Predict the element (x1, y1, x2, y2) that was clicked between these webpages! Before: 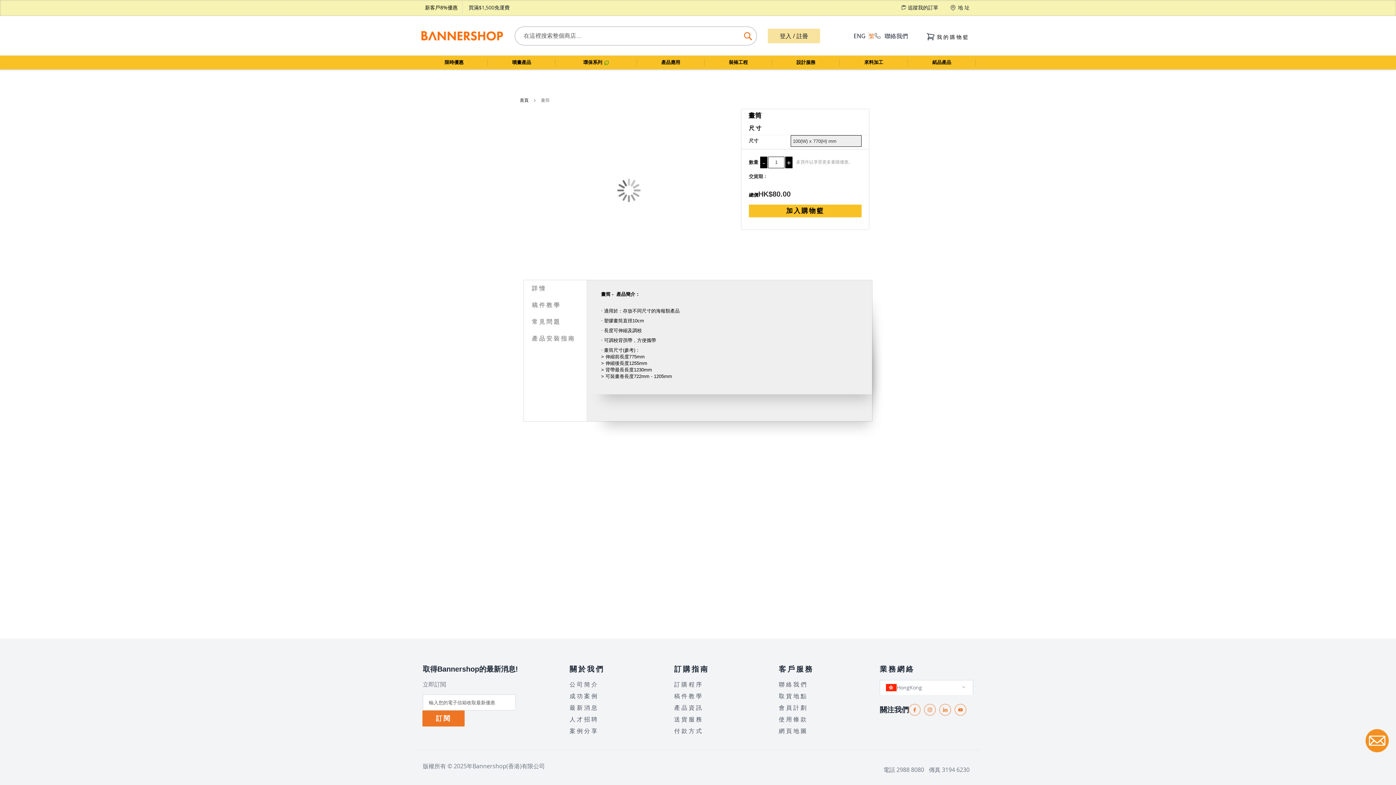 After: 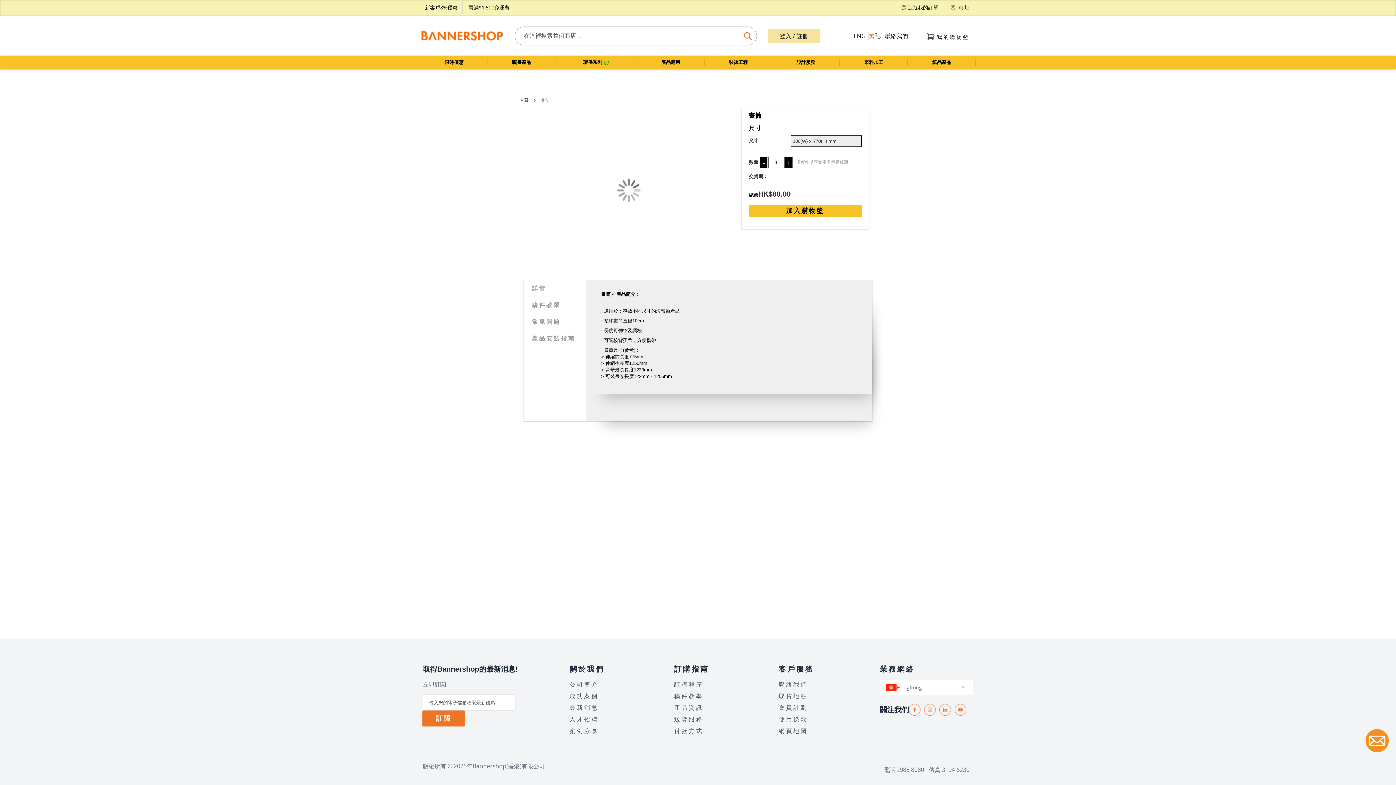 Action: bbox: (924, 704, 936, 716)